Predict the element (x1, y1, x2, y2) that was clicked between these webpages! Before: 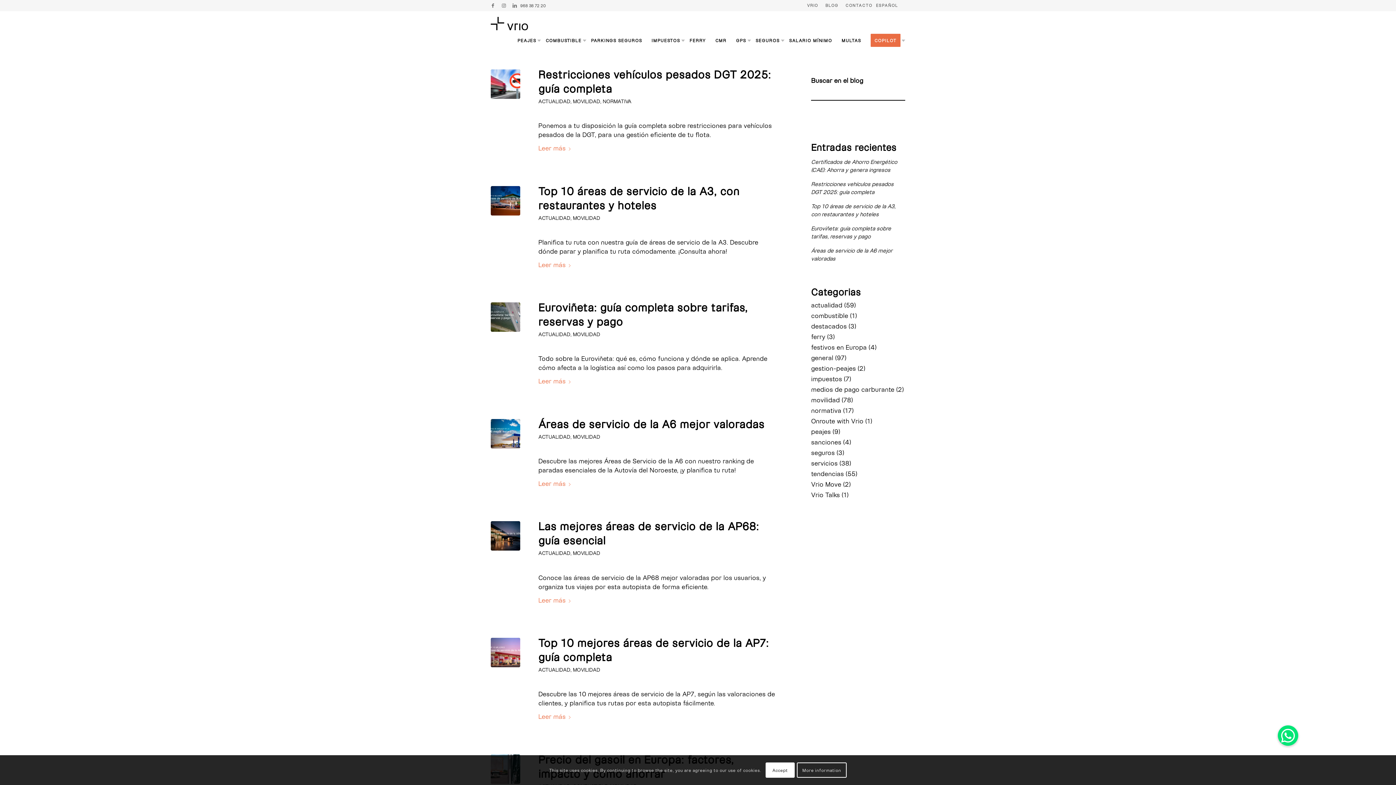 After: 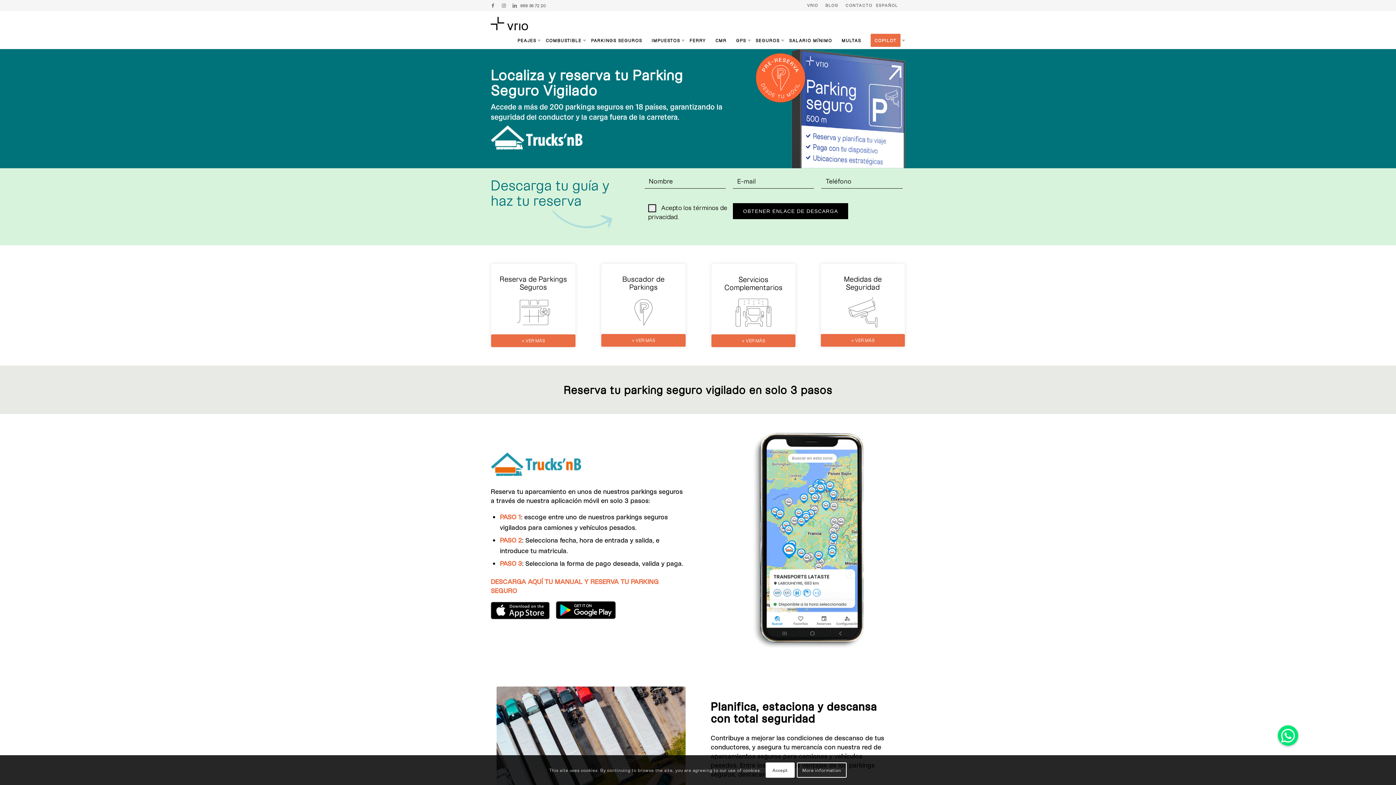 Action: label: PARKINGS SEGUROS bbox: (586, 33, 647, 47)